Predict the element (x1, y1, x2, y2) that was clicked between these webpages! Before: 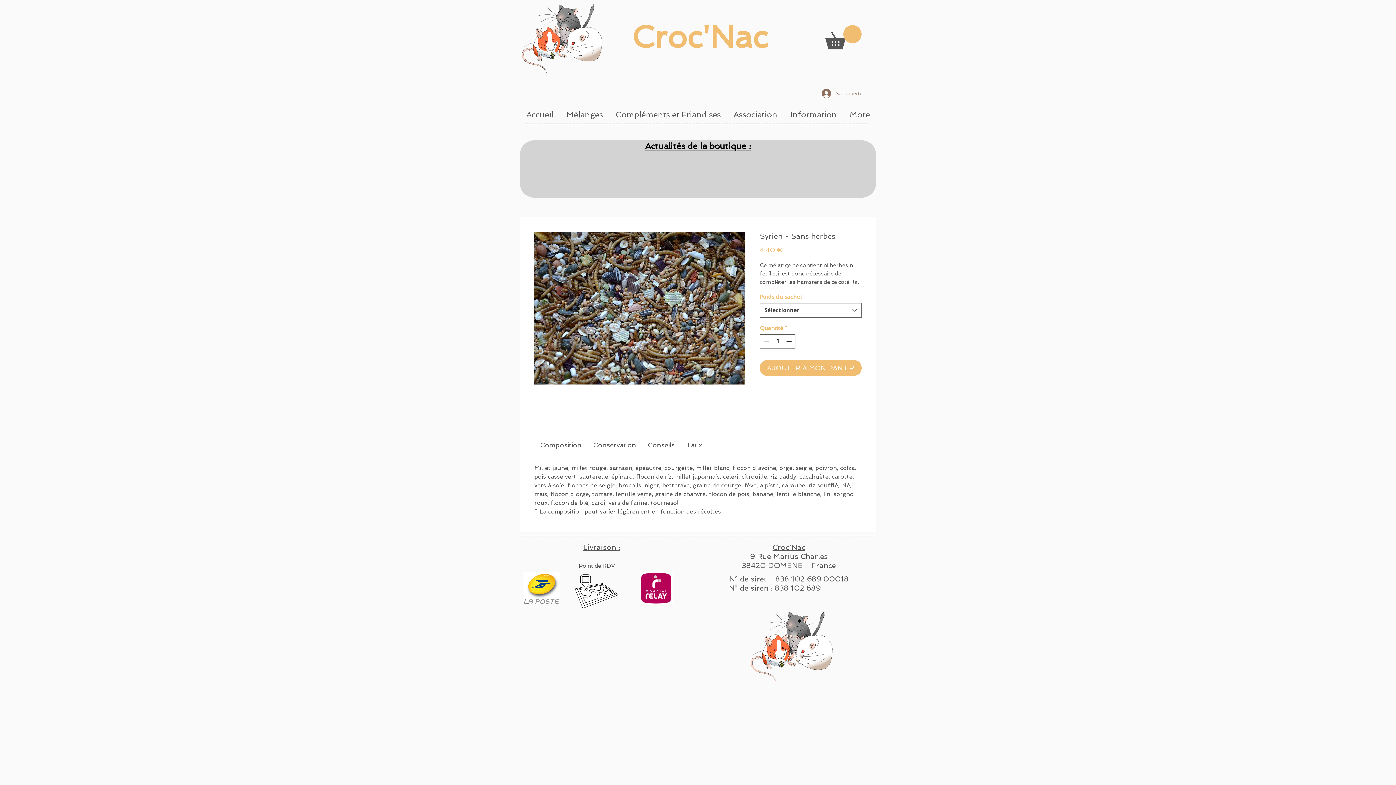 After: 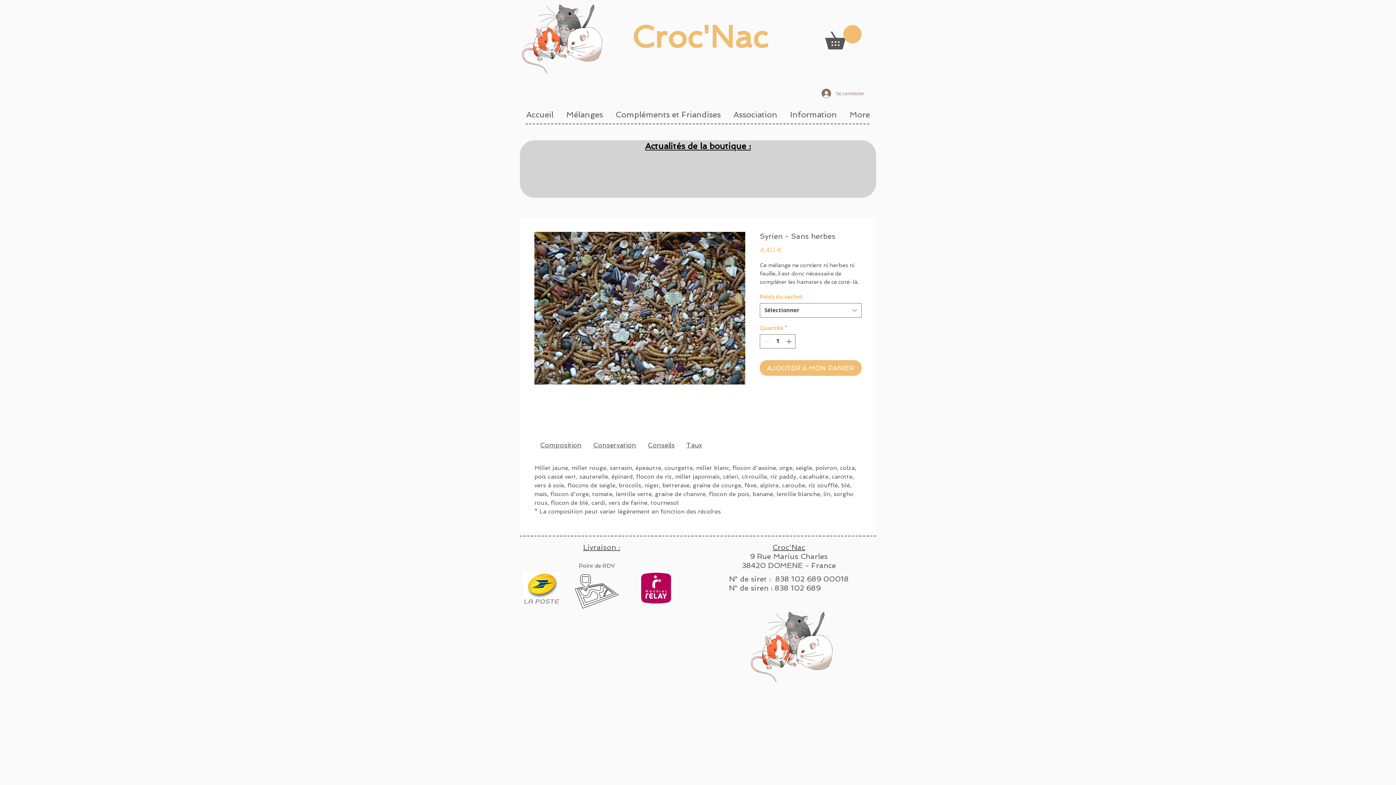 Action: label: Information bbox: (784, 105, 843, 123)